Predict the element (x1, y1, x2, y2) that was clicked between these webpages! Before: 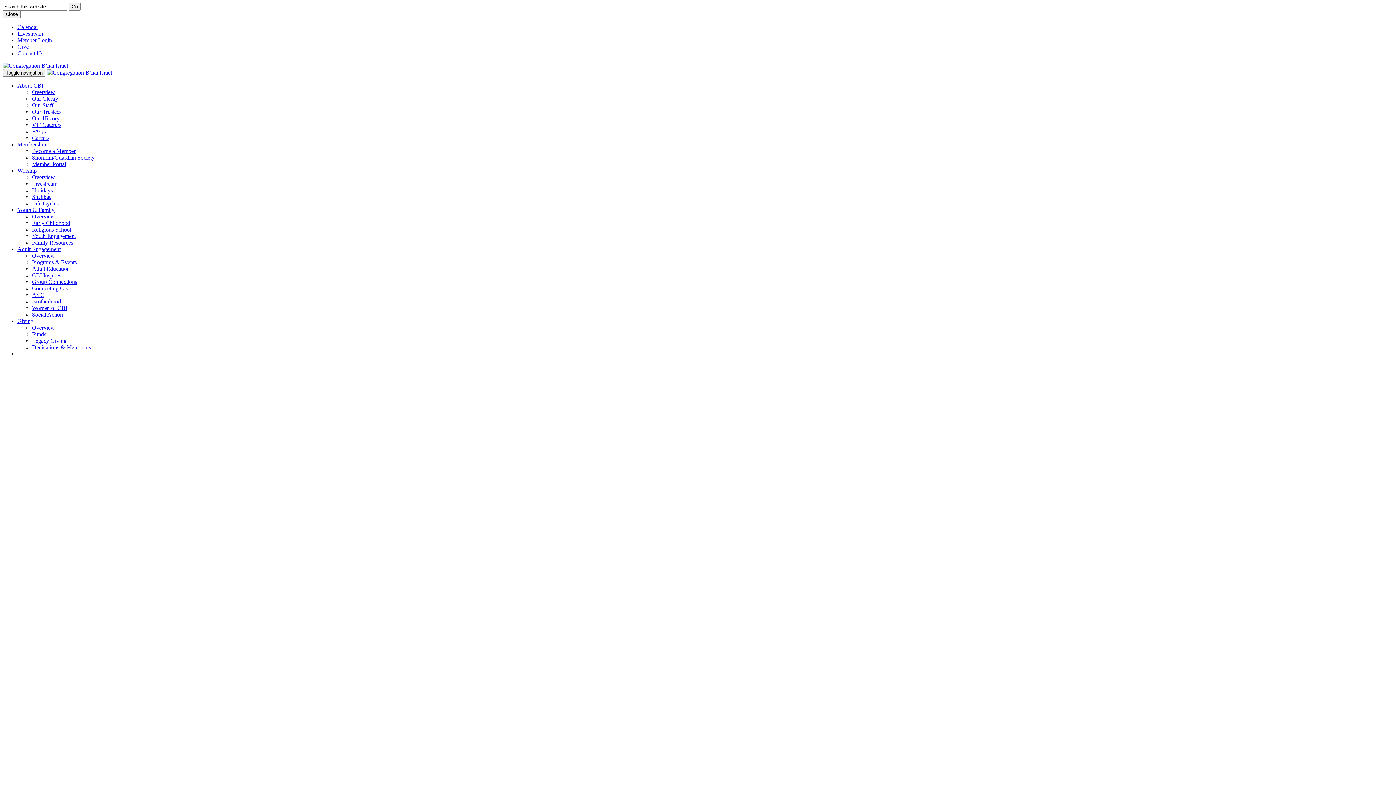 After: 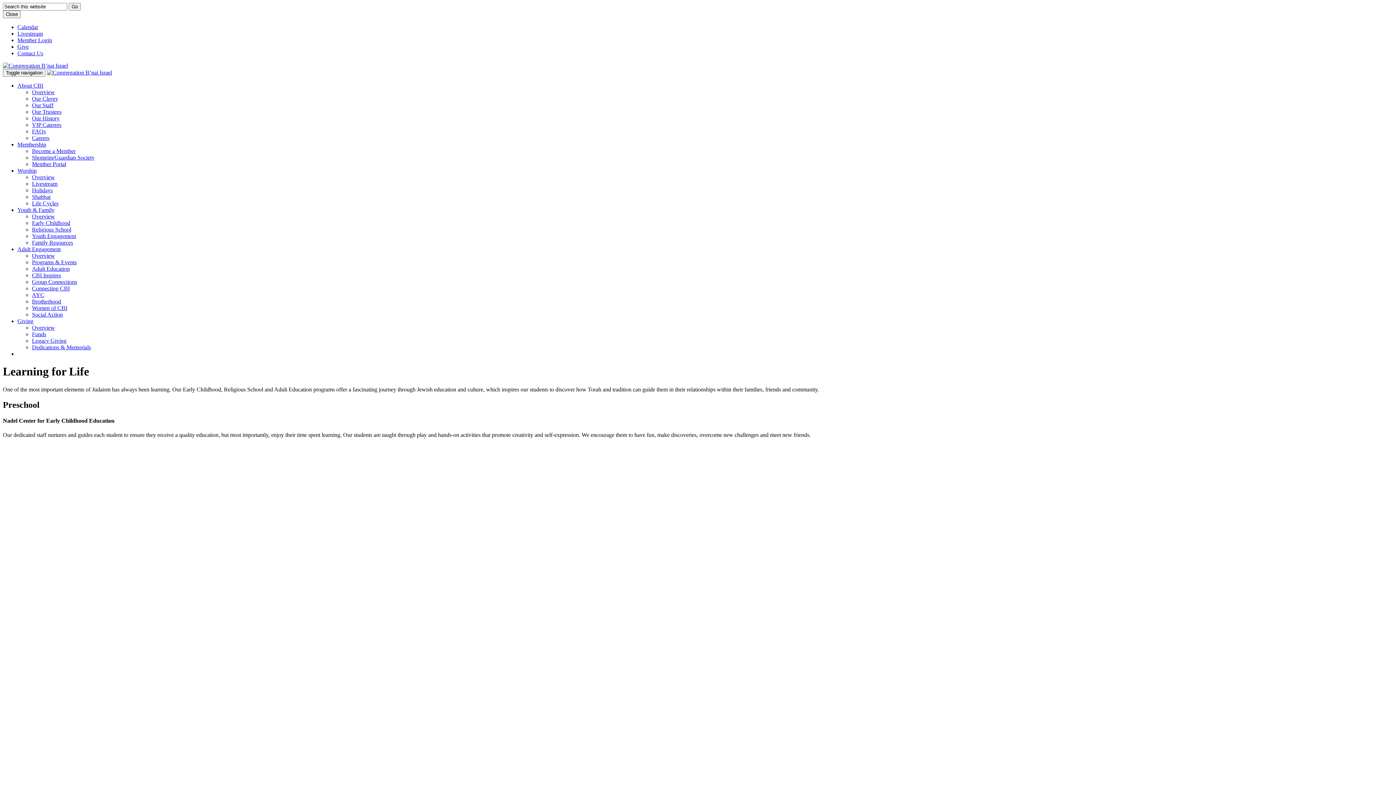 Action: bbox: (17, 206, 54, 213) label: Youth & Family